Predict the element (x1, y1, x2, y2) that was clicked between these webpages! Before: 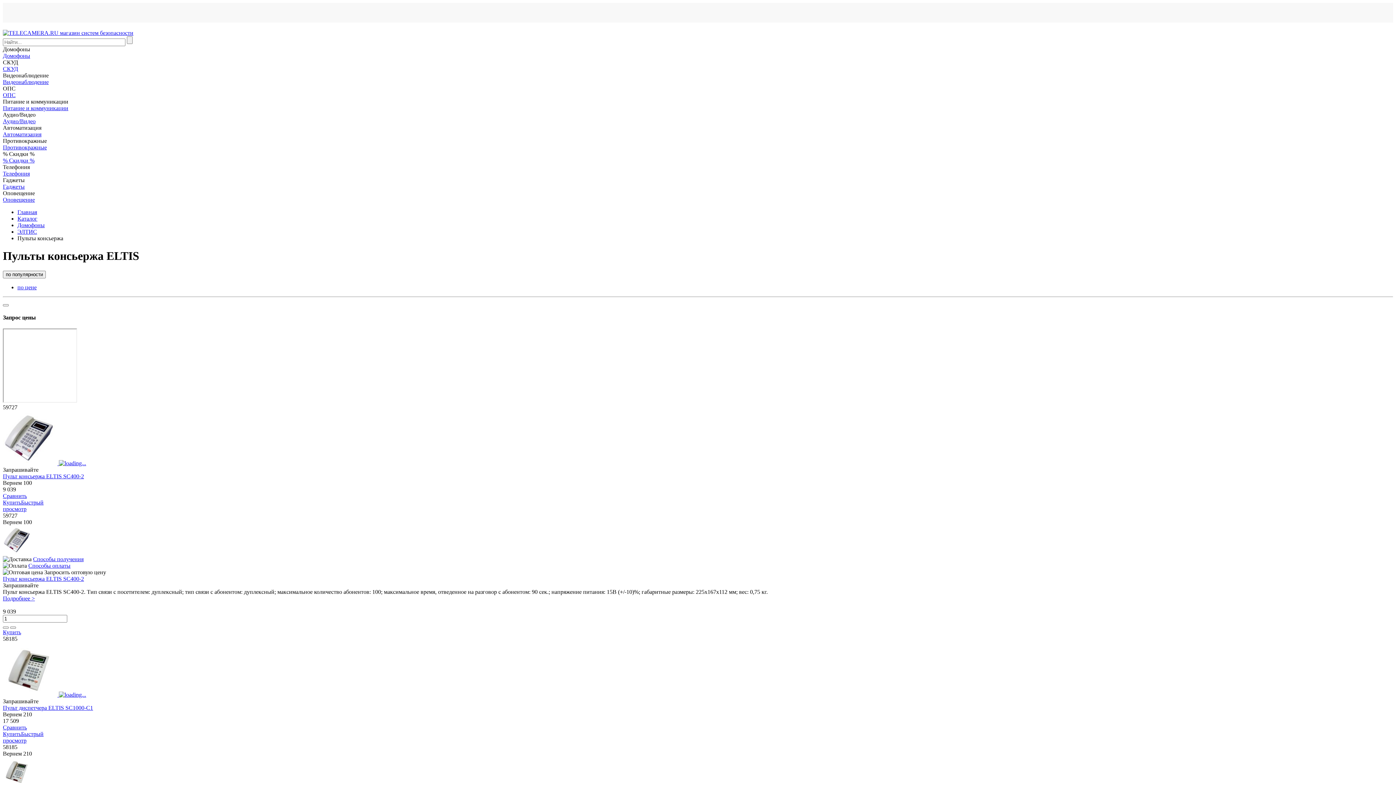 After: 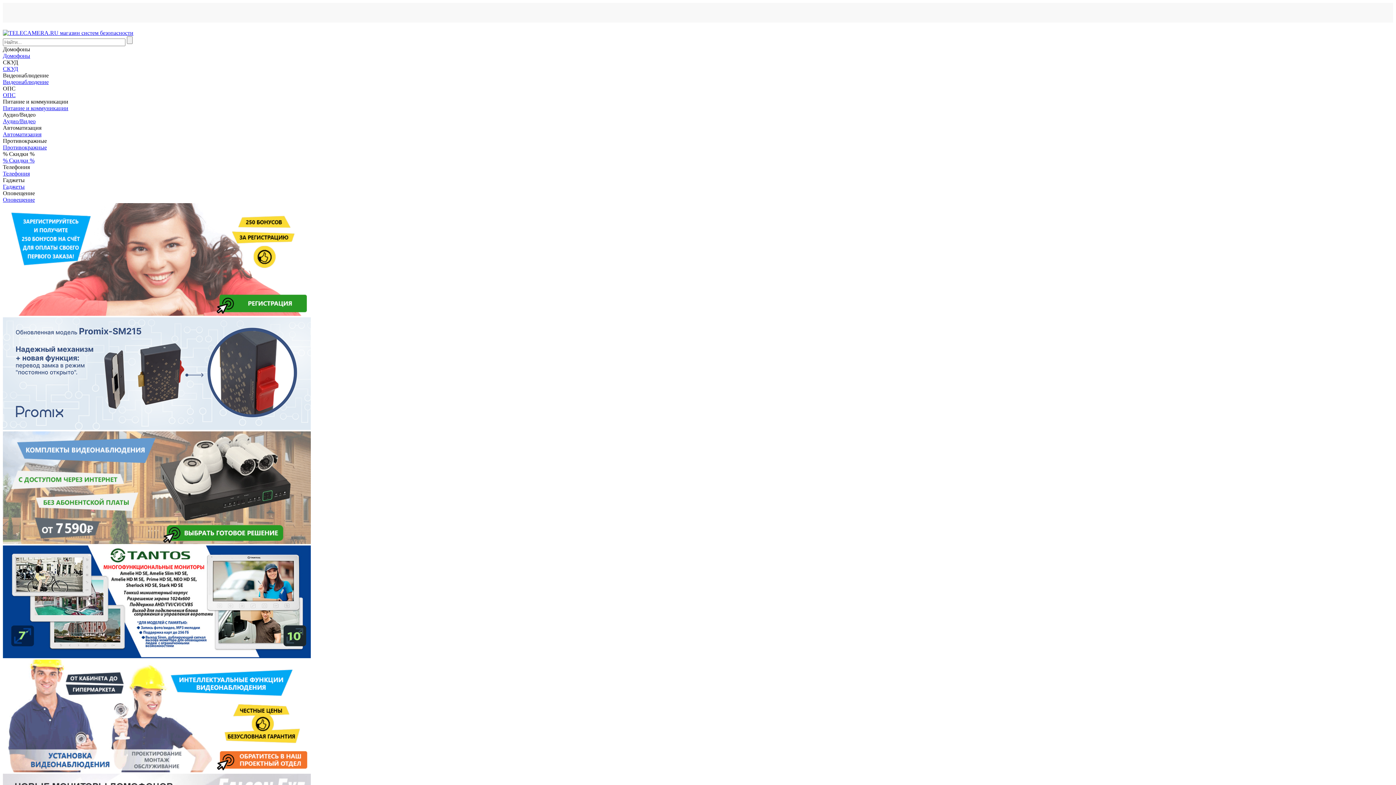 Action: bbox: (2, 29, 133, 36)